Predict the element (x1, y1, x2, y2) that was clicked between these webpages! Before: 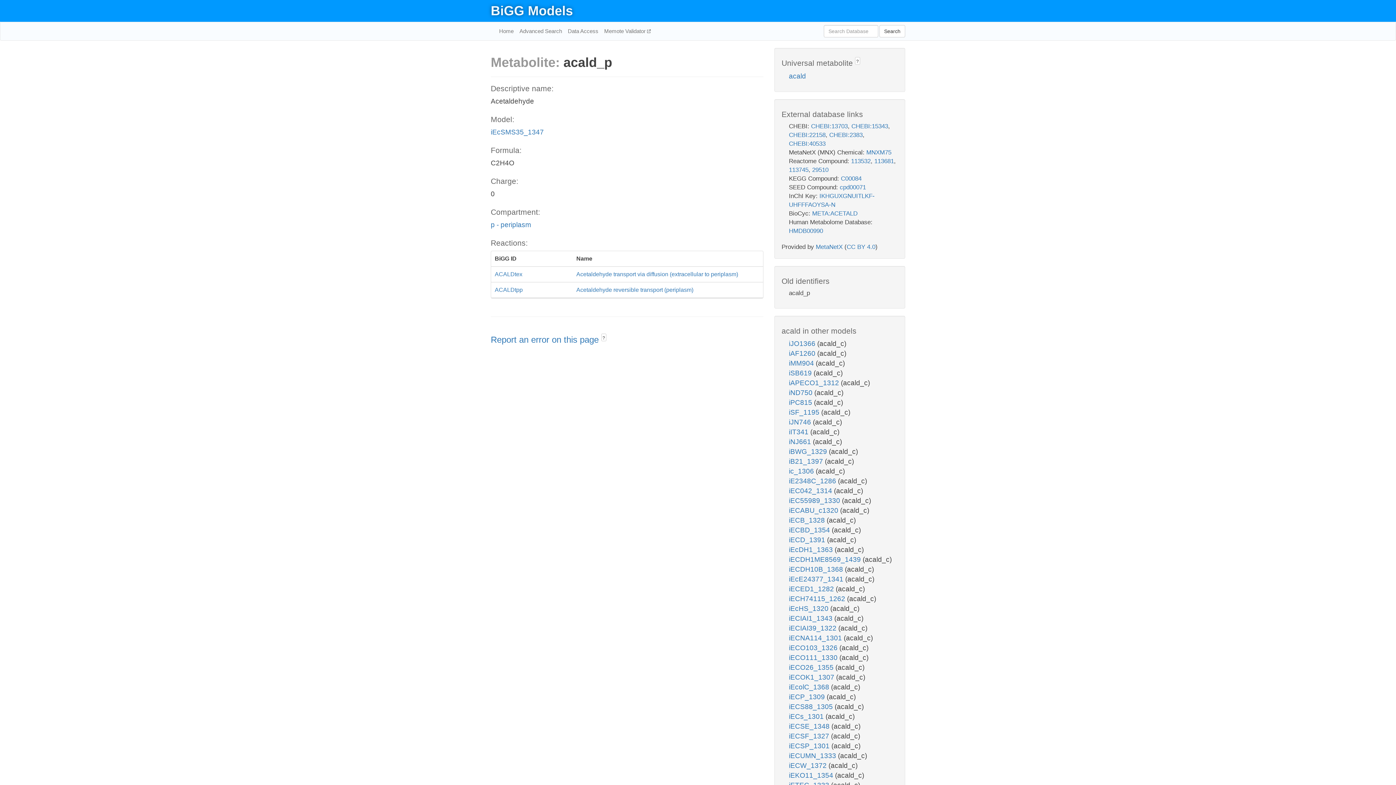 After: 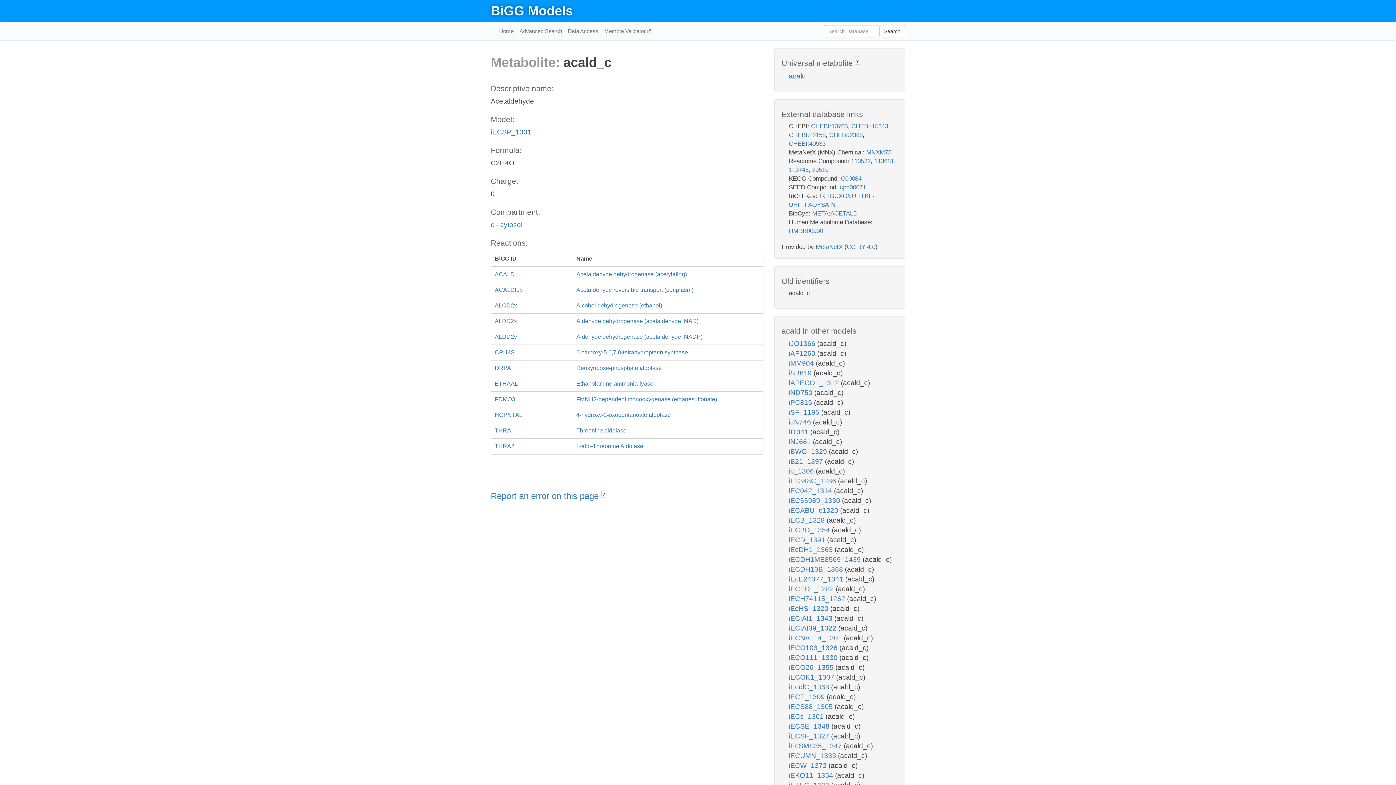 Action: bbox: (789, 742, 831, 750) label: iECSP_1301 